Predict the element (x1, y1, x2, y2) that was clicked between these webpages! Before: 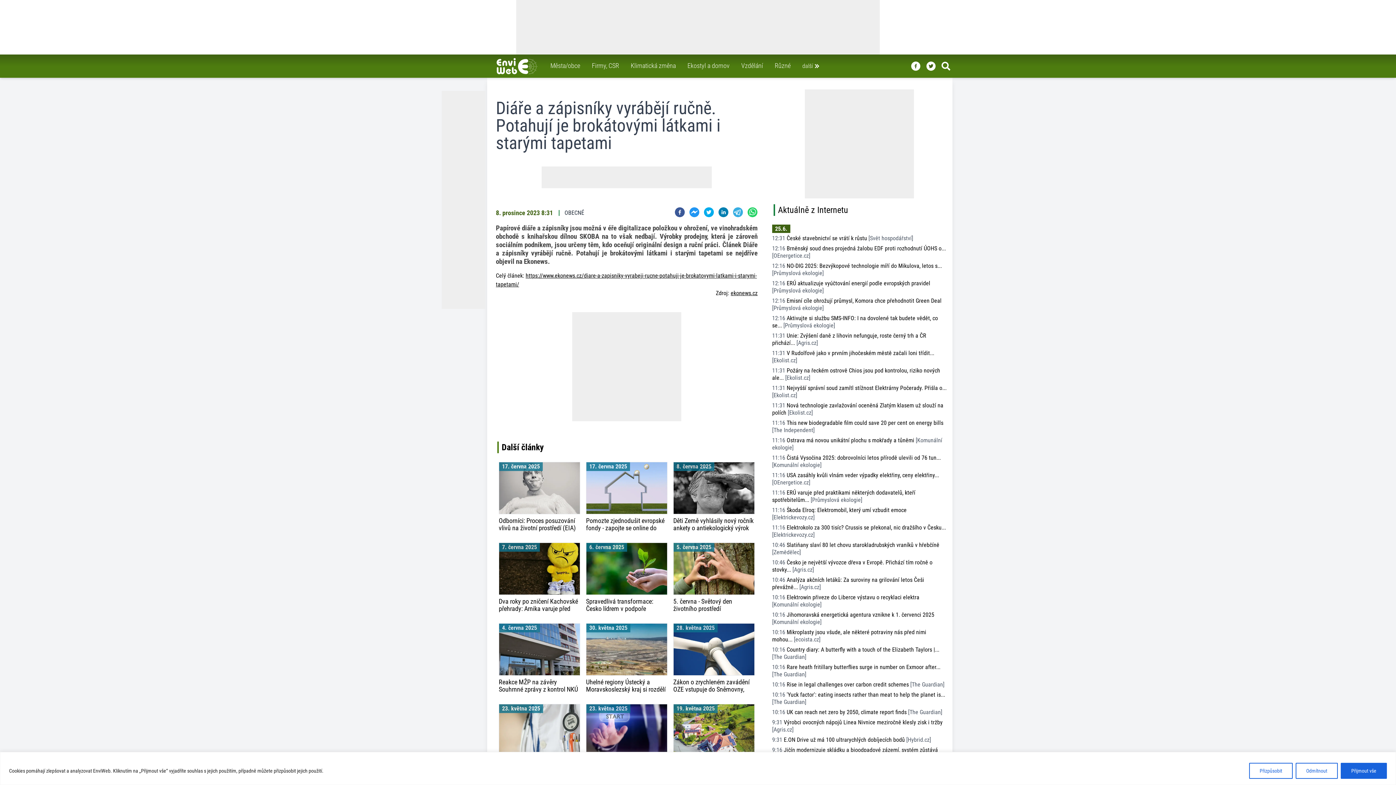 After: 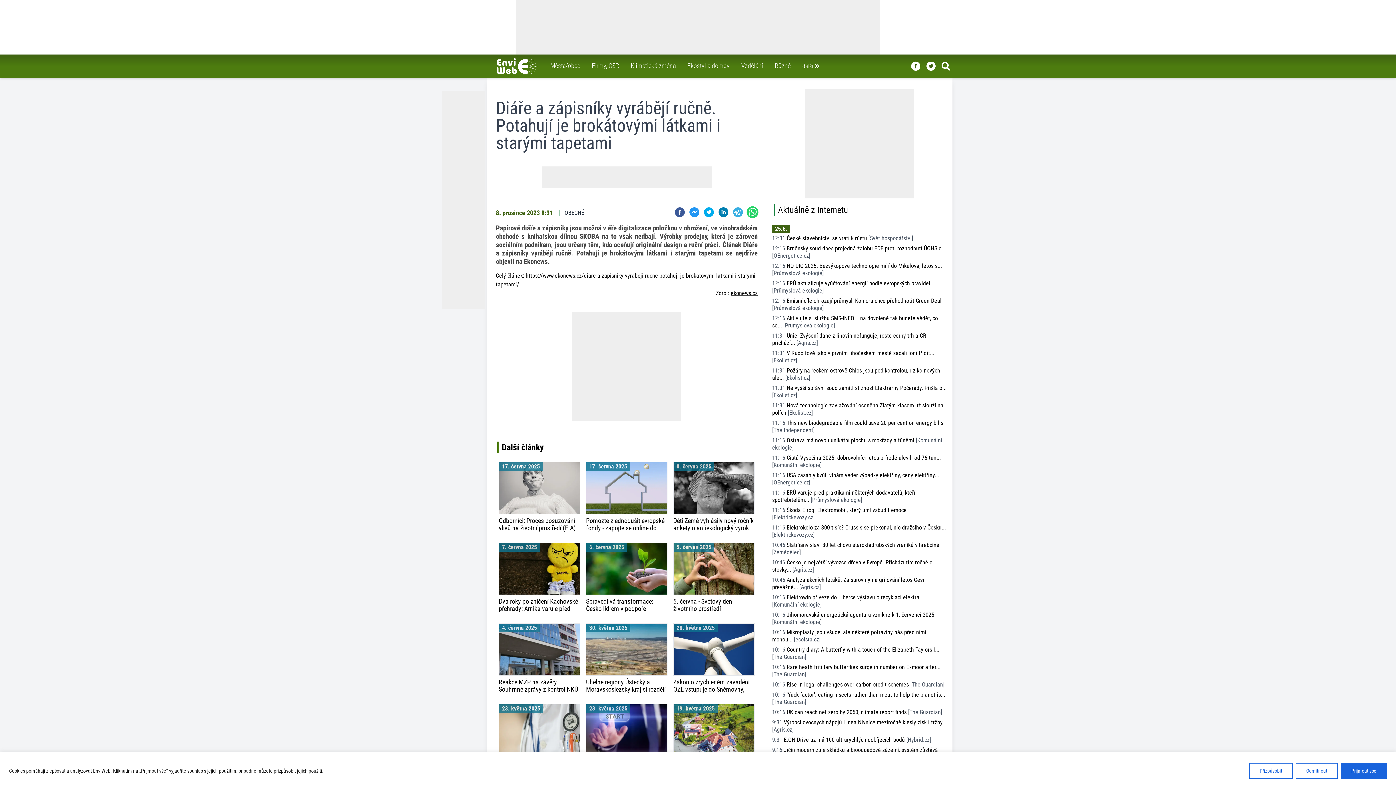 Action: label: whatsapp bbox: (747, 207, 757, 217)